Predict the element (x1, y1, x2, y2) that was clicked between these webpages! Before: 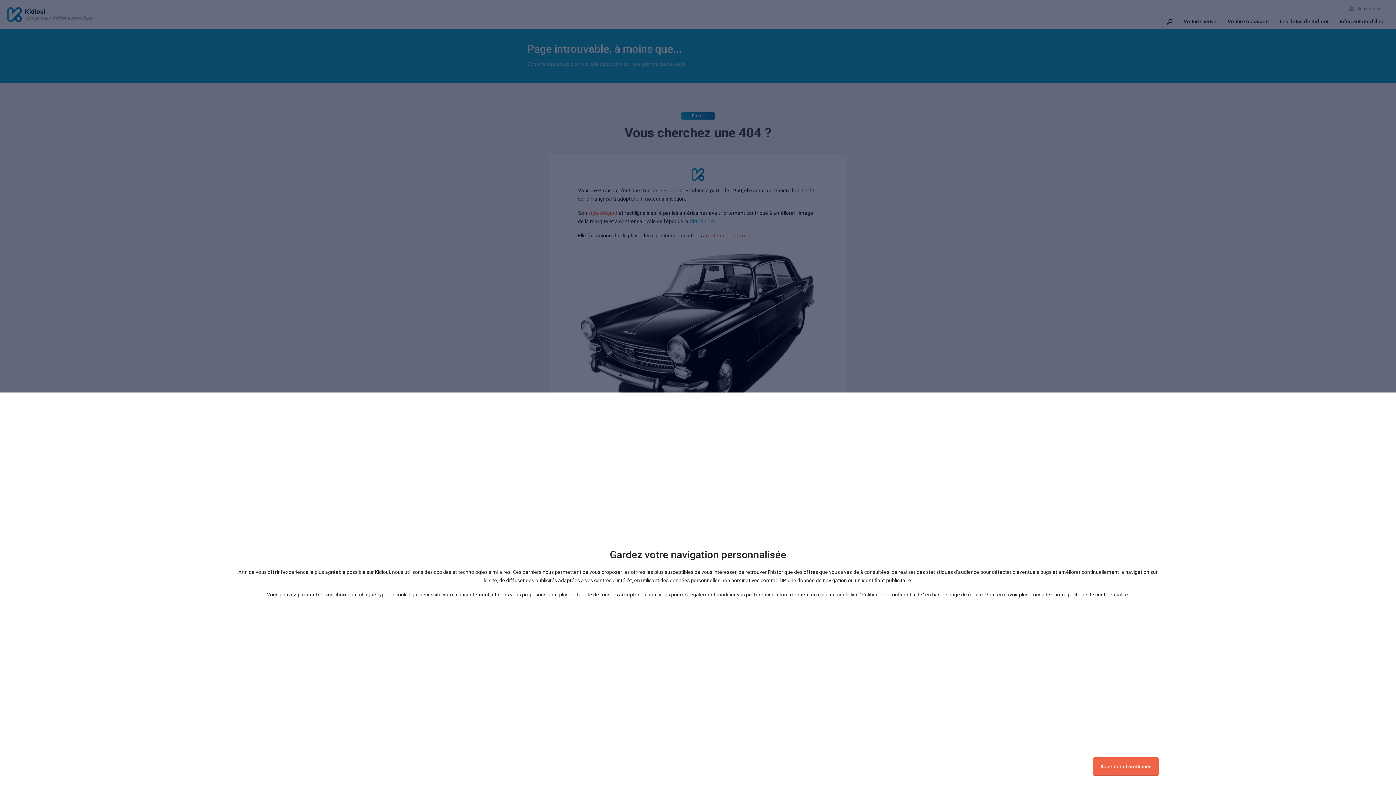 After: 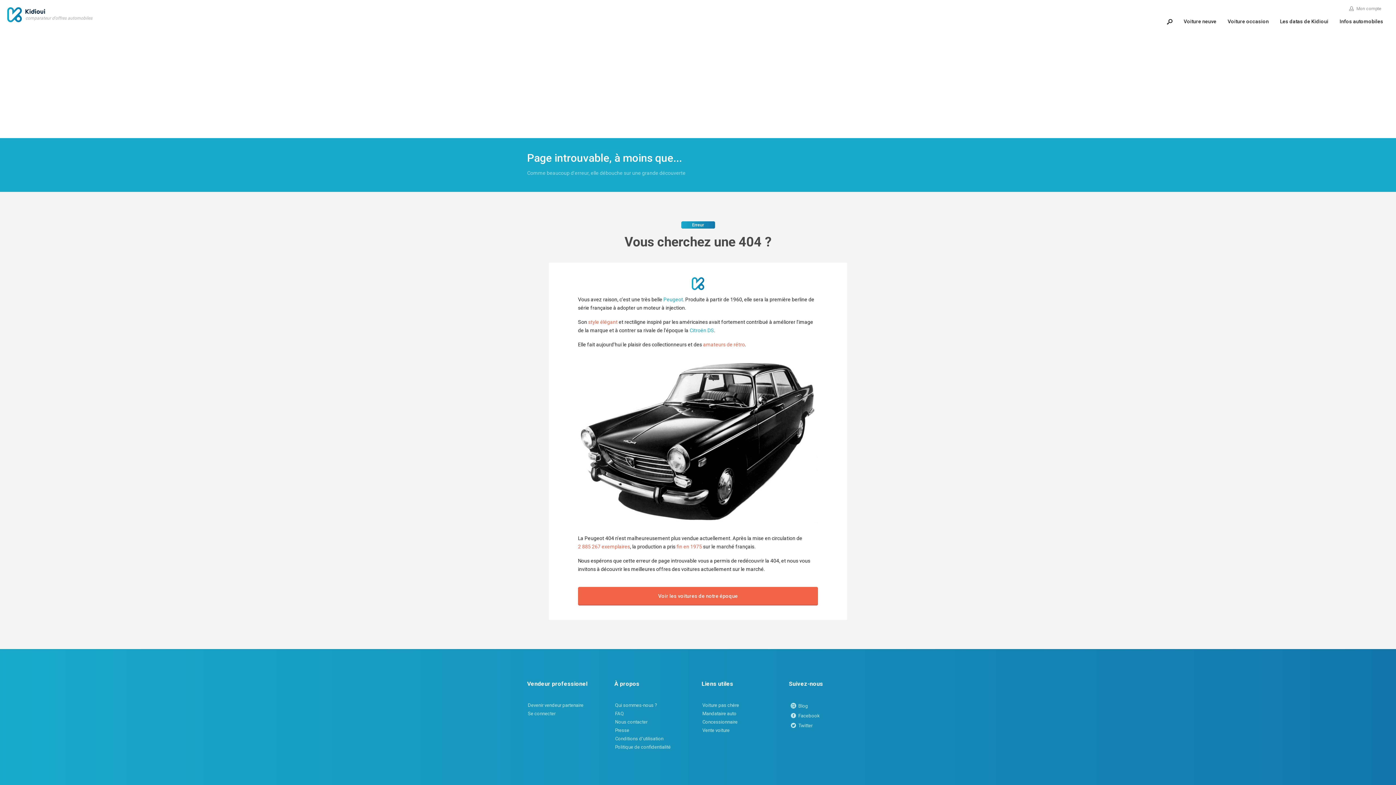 Action: bbox: (1093, 757, 1158, 776) label: Accepter et continuer